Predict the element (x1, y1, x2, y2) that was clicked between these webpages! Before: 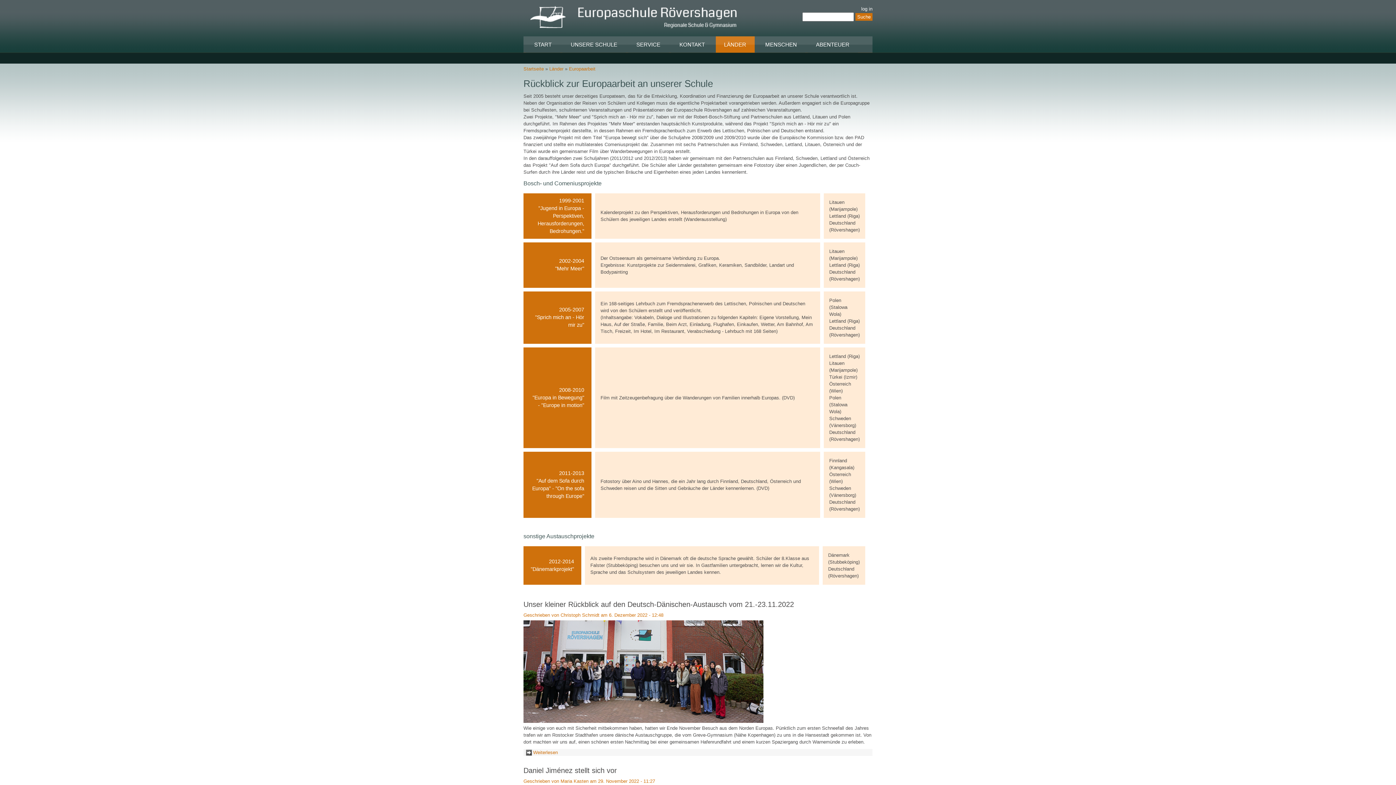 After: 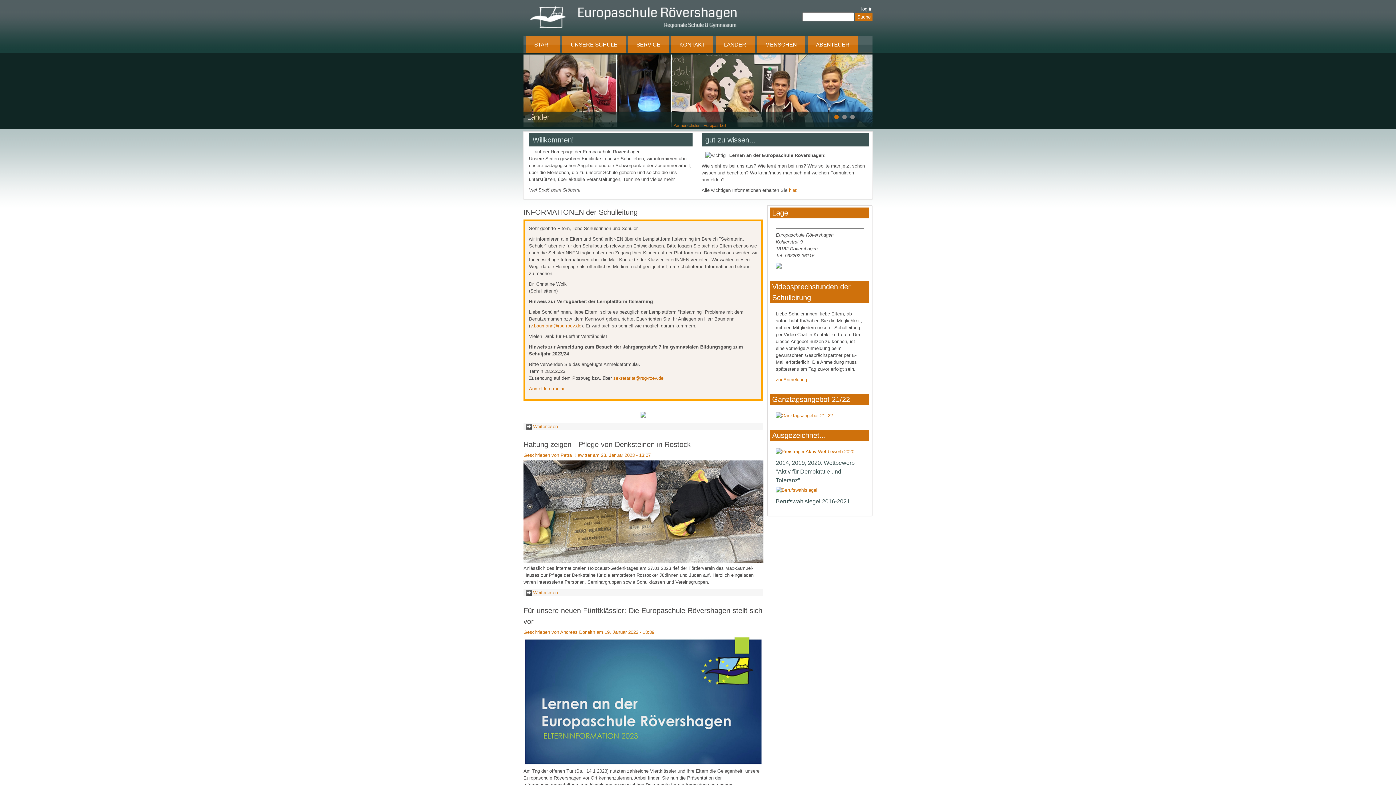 Action: bbox: (671, 36, 713, 52) label: KONTAKT
»